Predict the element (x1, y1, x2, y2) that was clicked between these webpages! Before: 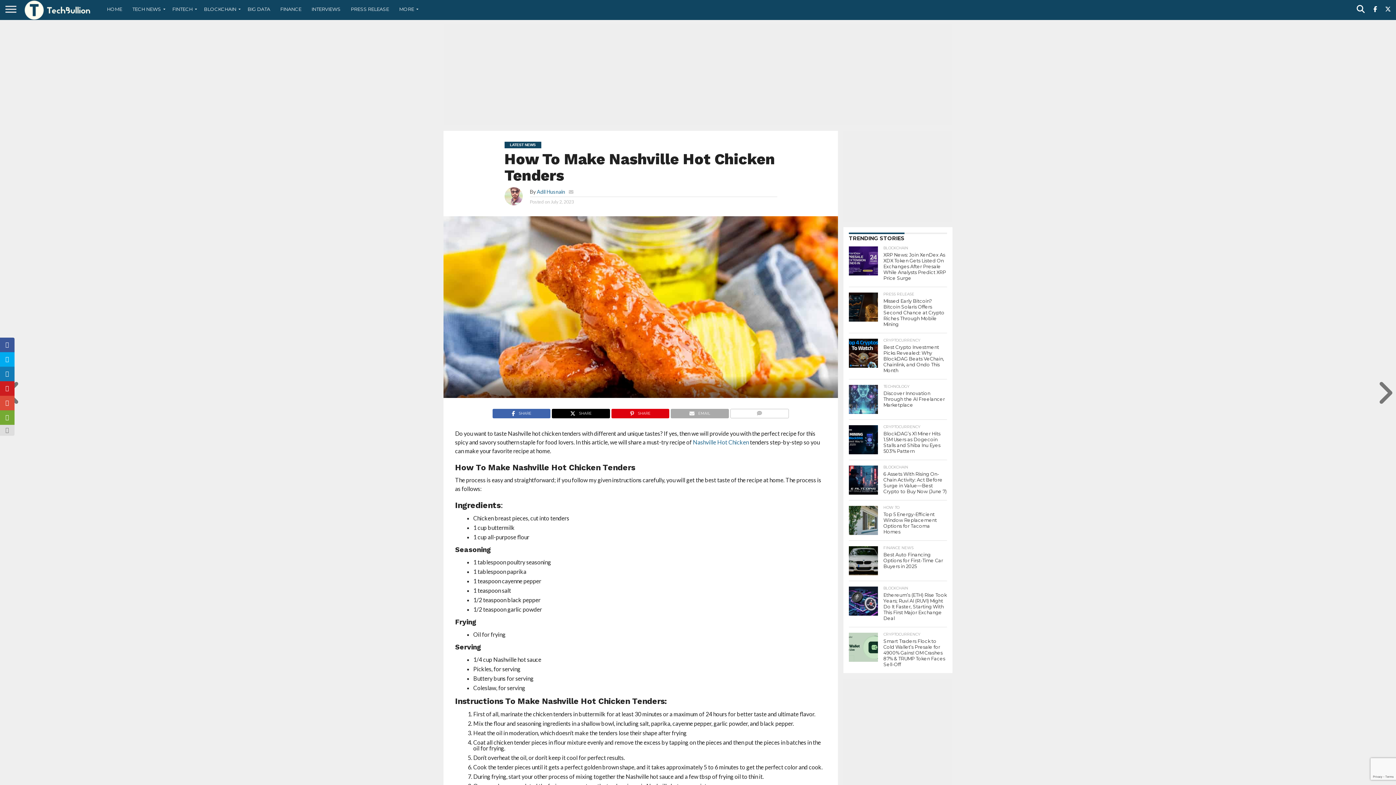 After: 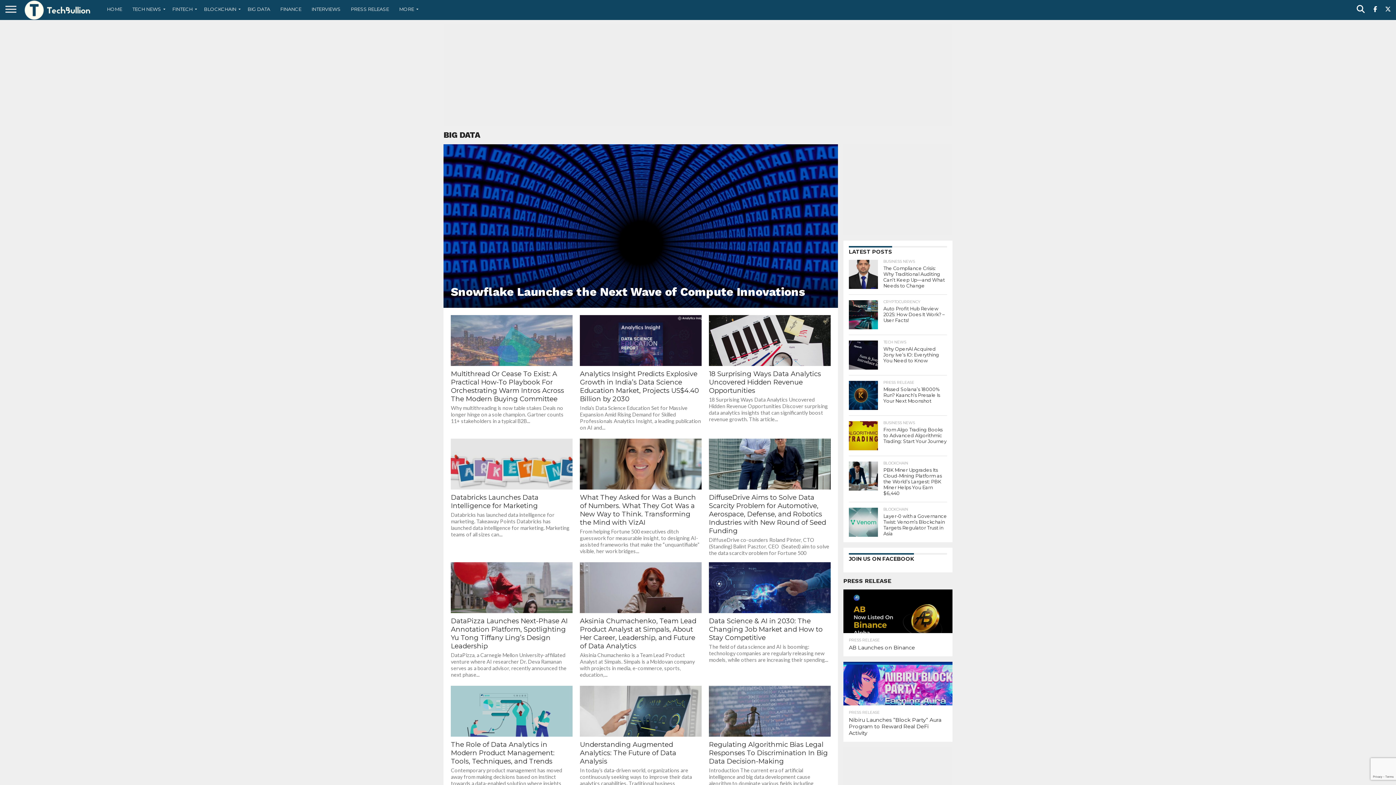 Action: label: BIG DATA bbox: (242, 0, 275, 18)